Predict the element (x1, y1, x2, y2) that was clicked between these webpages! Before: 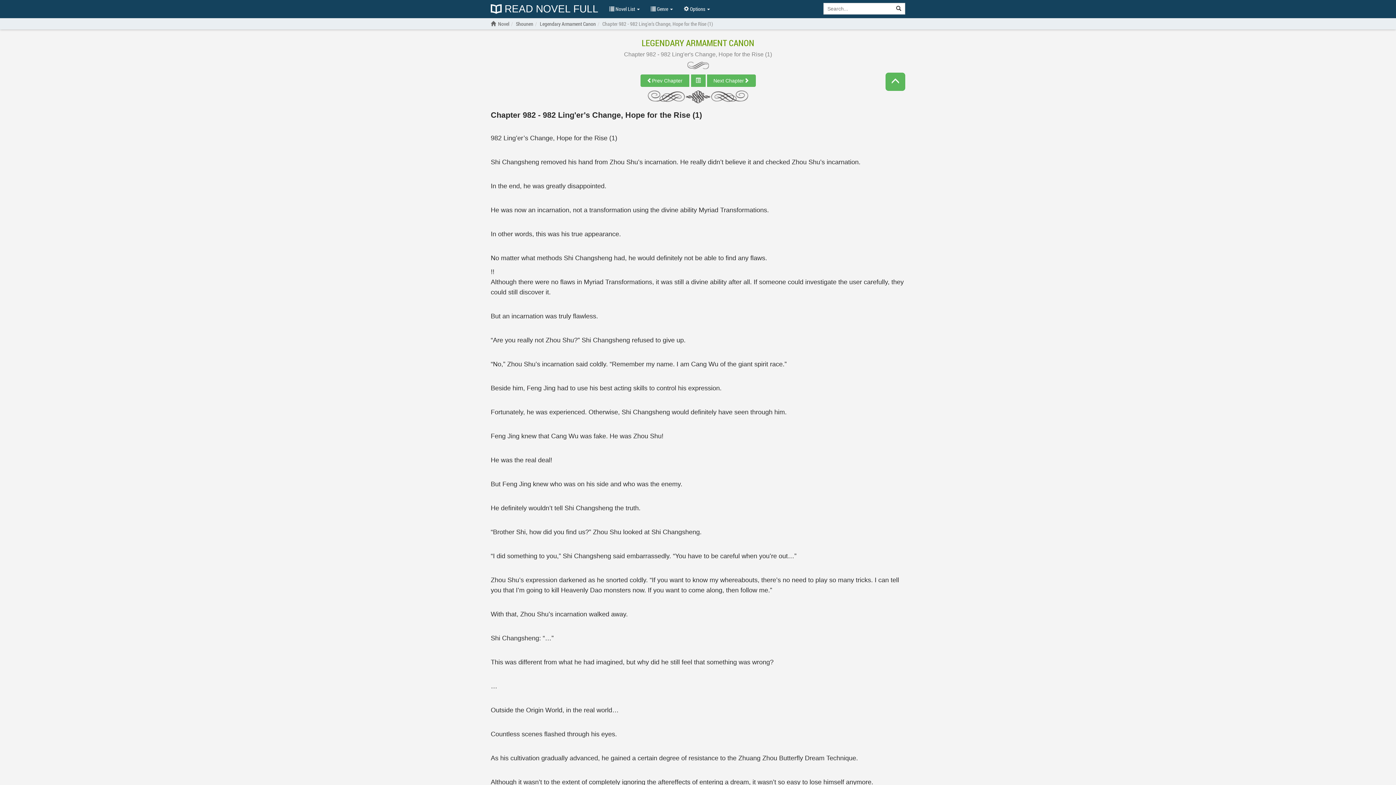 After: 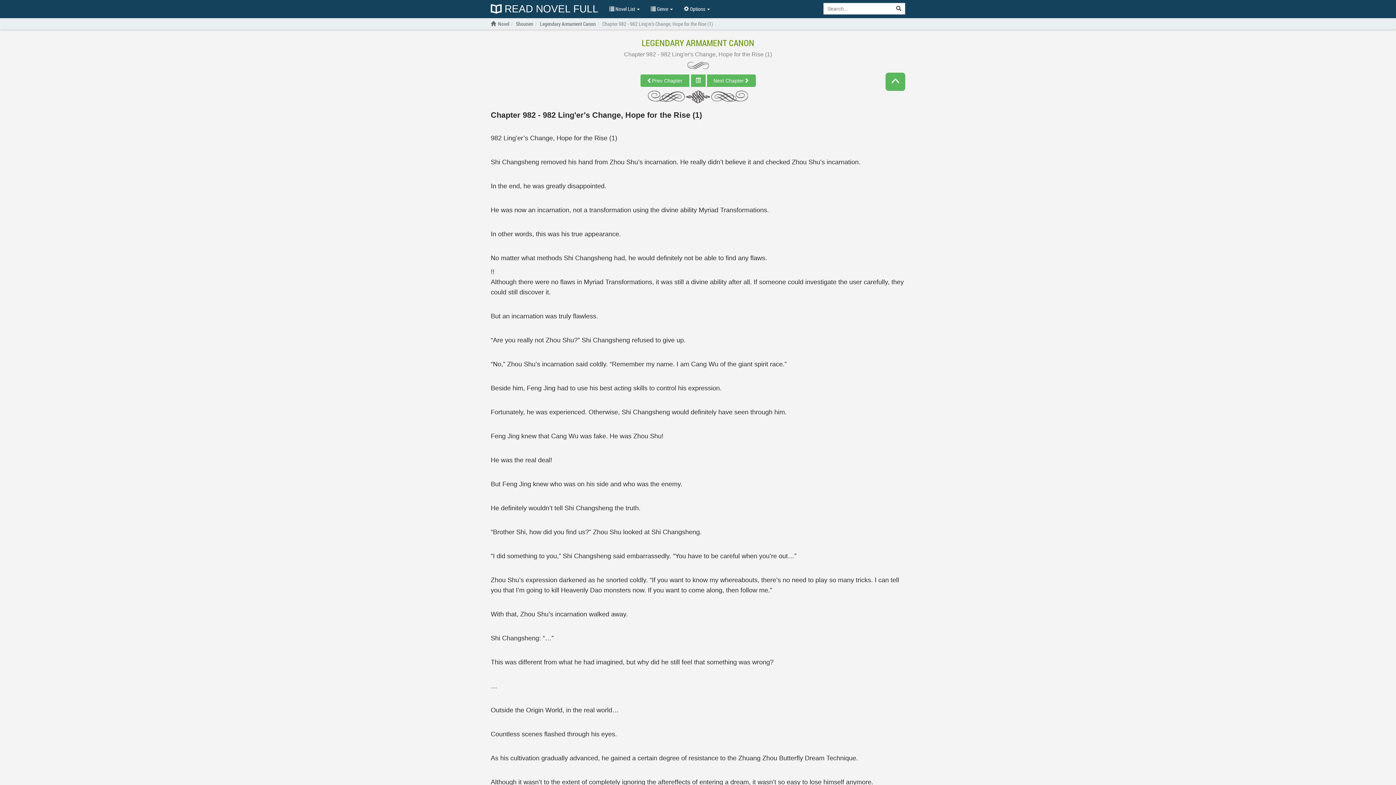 Action: label: Chapter 982 - 982 Ling'er's Change, Hope for the Rise (1) bbox: (602, 20, 713, 27)